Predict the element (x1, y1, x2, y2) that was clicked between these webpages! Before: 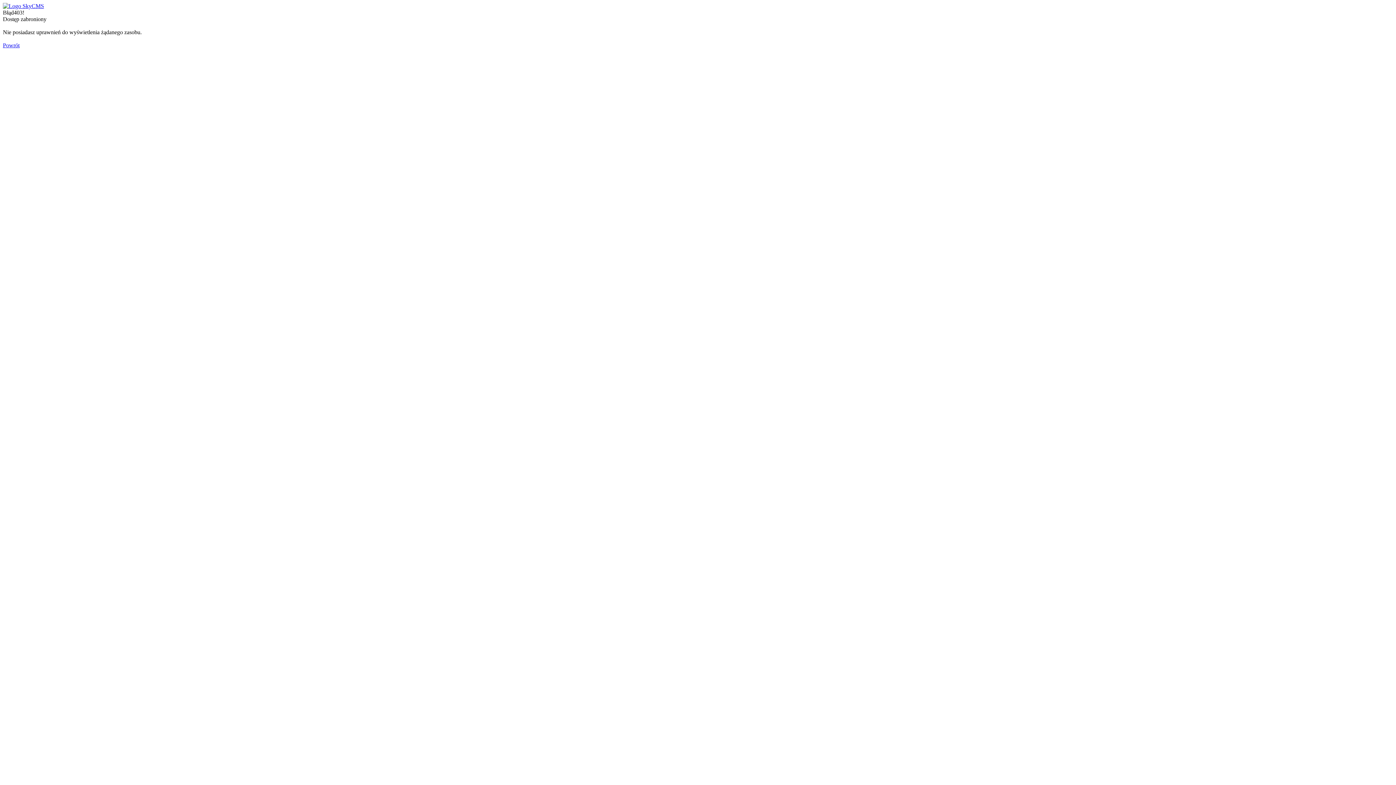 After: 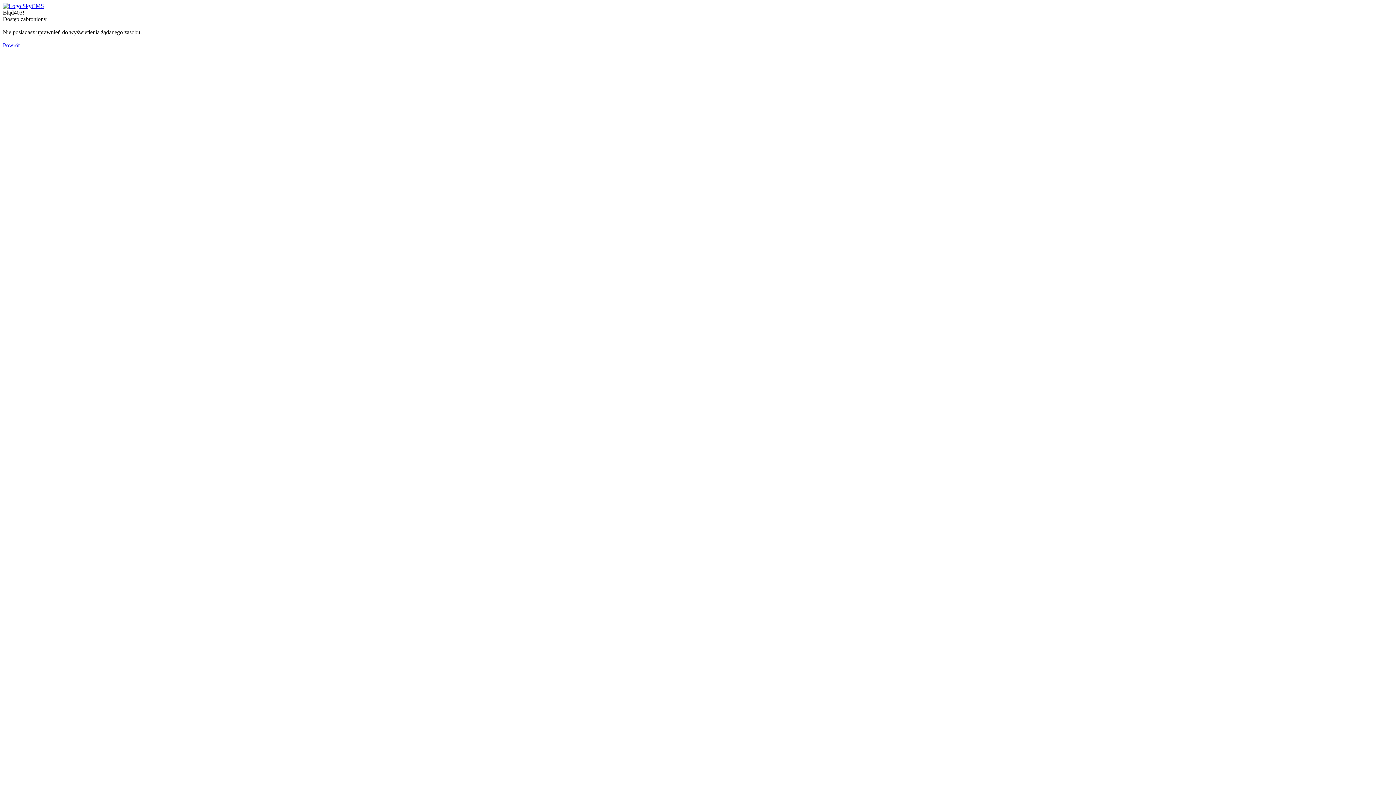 Action: bbox: (2, 2, 44, 9)